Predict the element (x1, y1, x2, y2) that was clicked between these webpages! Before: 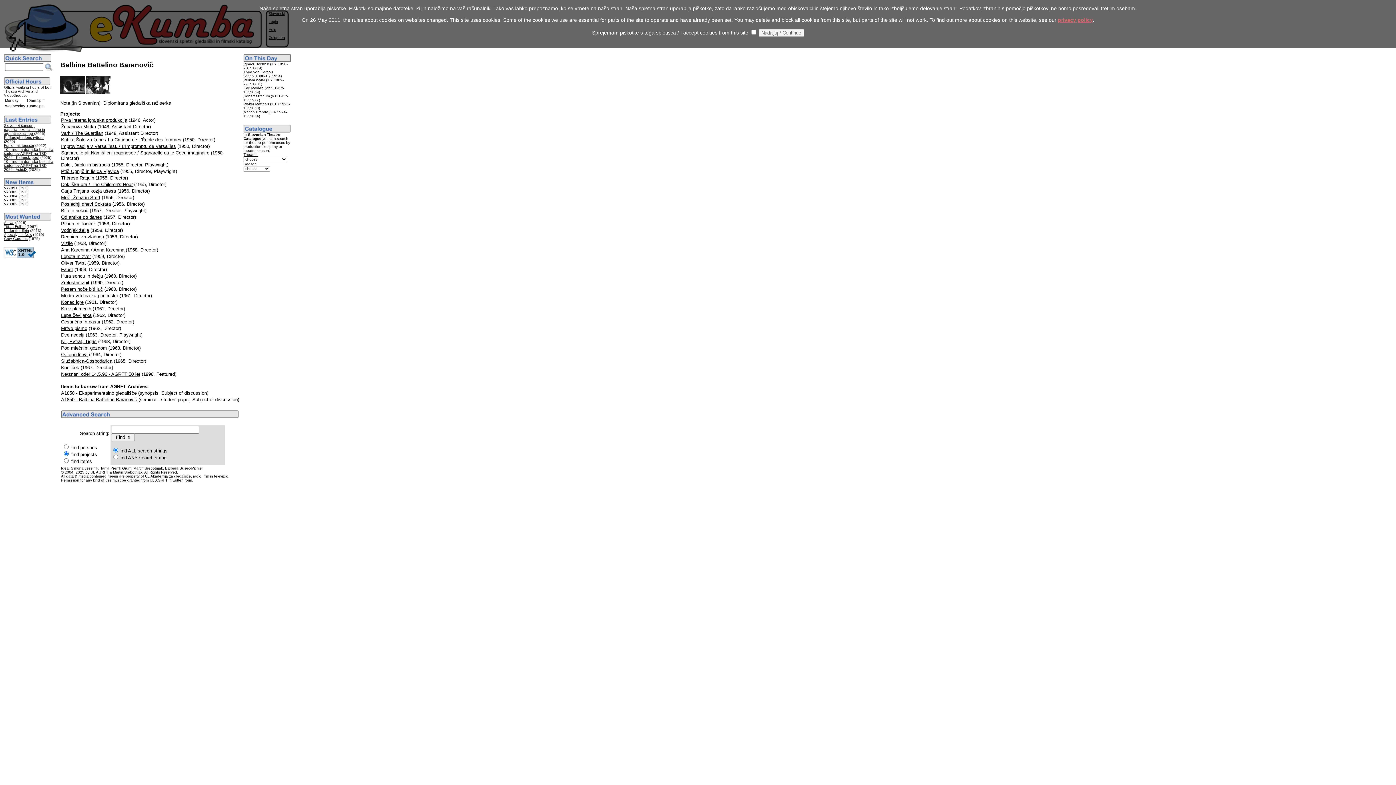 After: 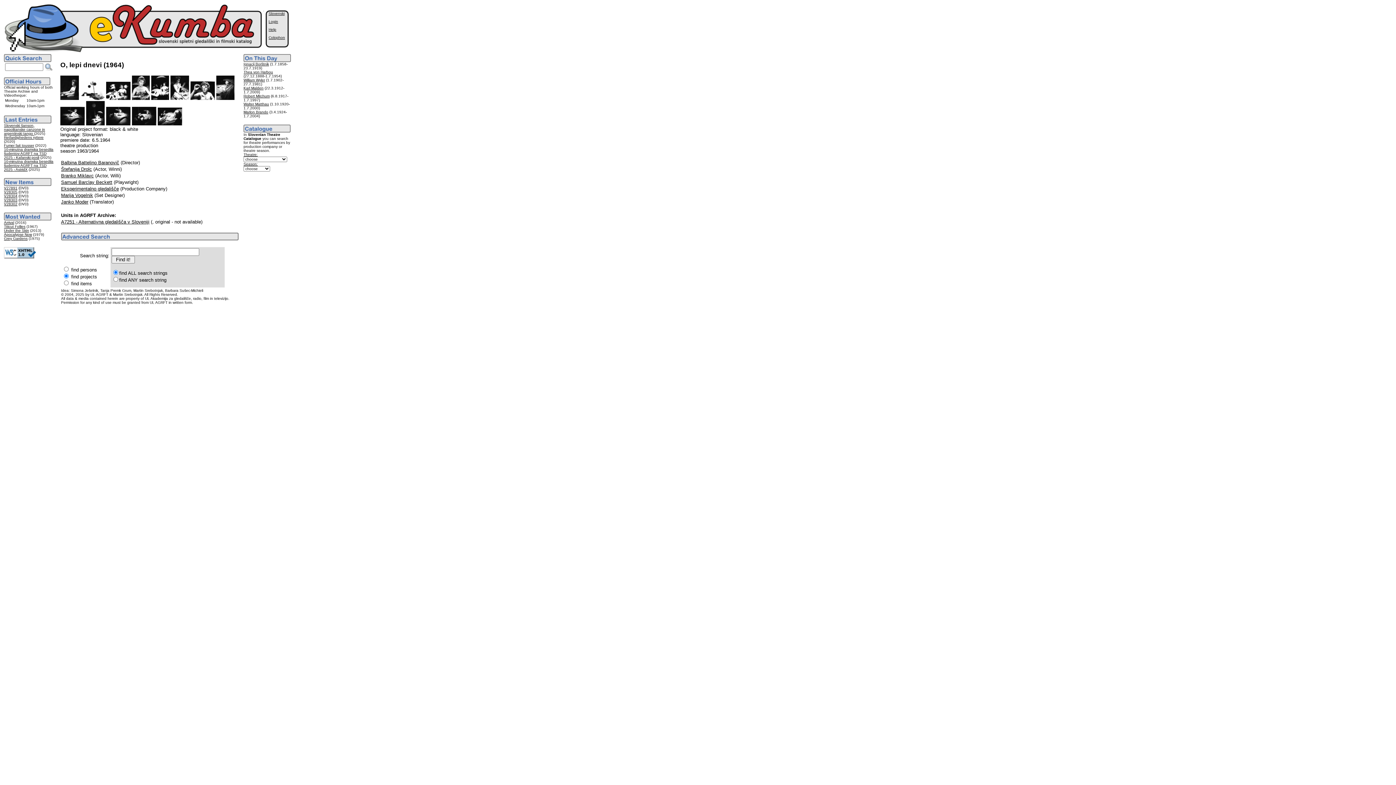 Action: label: O, lepi dnevi bbox: (61, 352, 87, 357)